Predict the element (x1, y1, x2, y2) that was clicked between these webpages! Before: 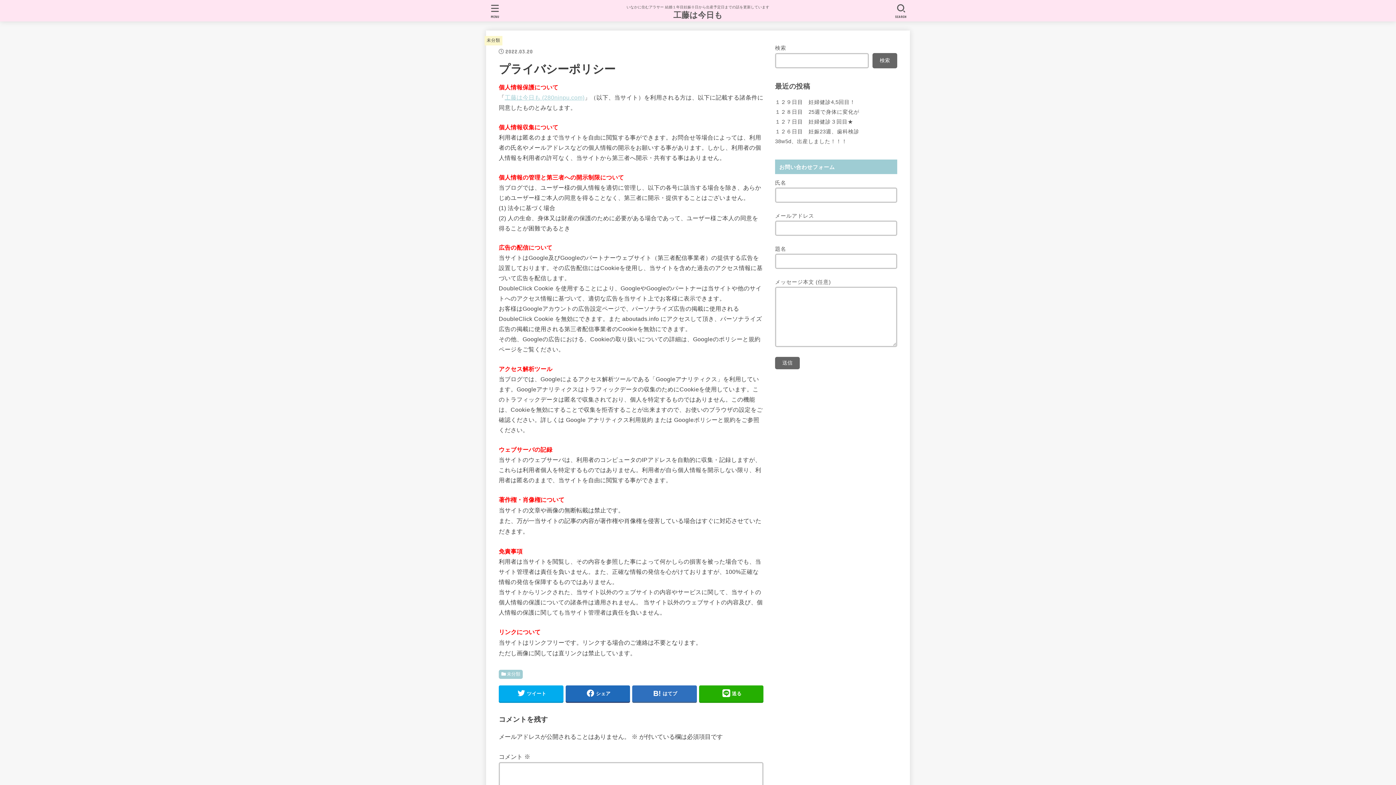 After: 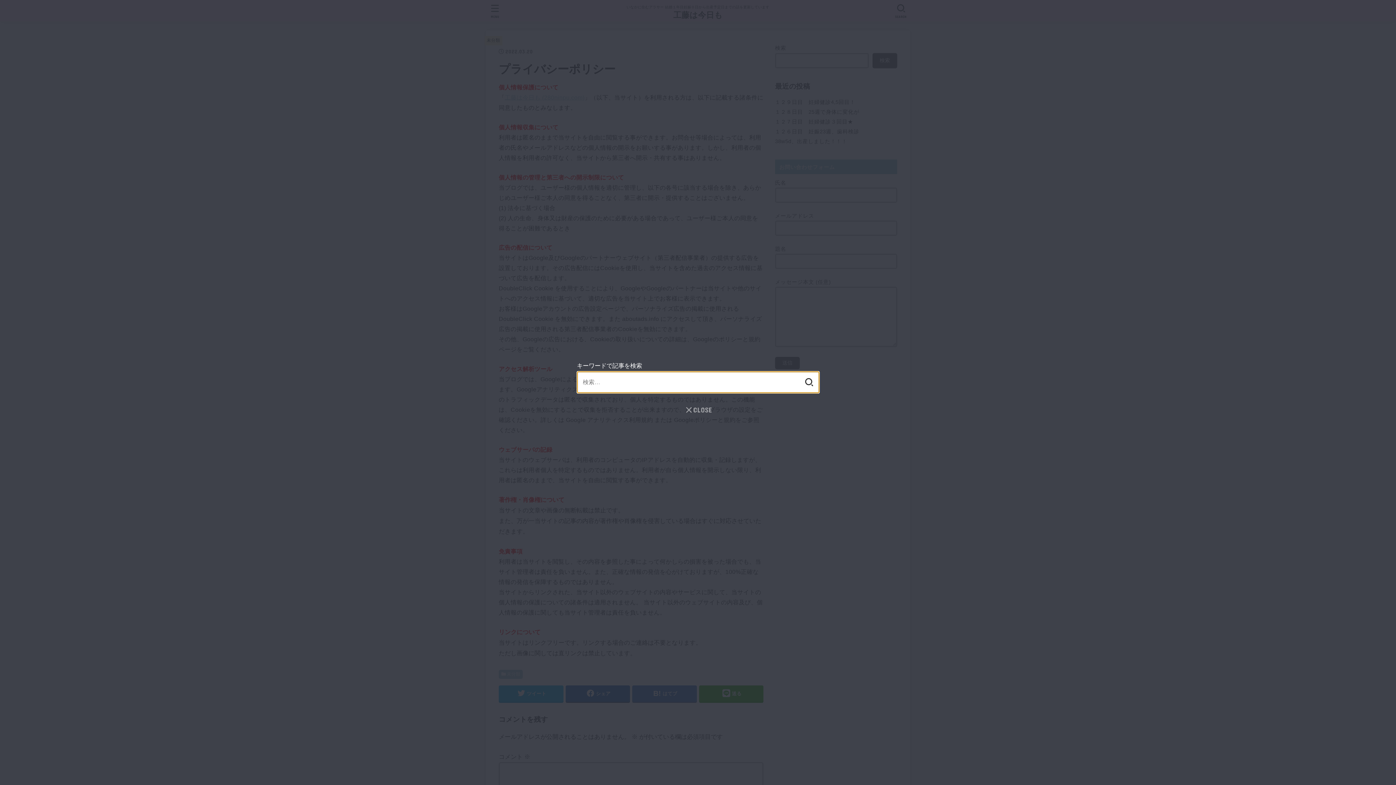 Action: label: SEARCH bbox: (891, 0, 911, 21)